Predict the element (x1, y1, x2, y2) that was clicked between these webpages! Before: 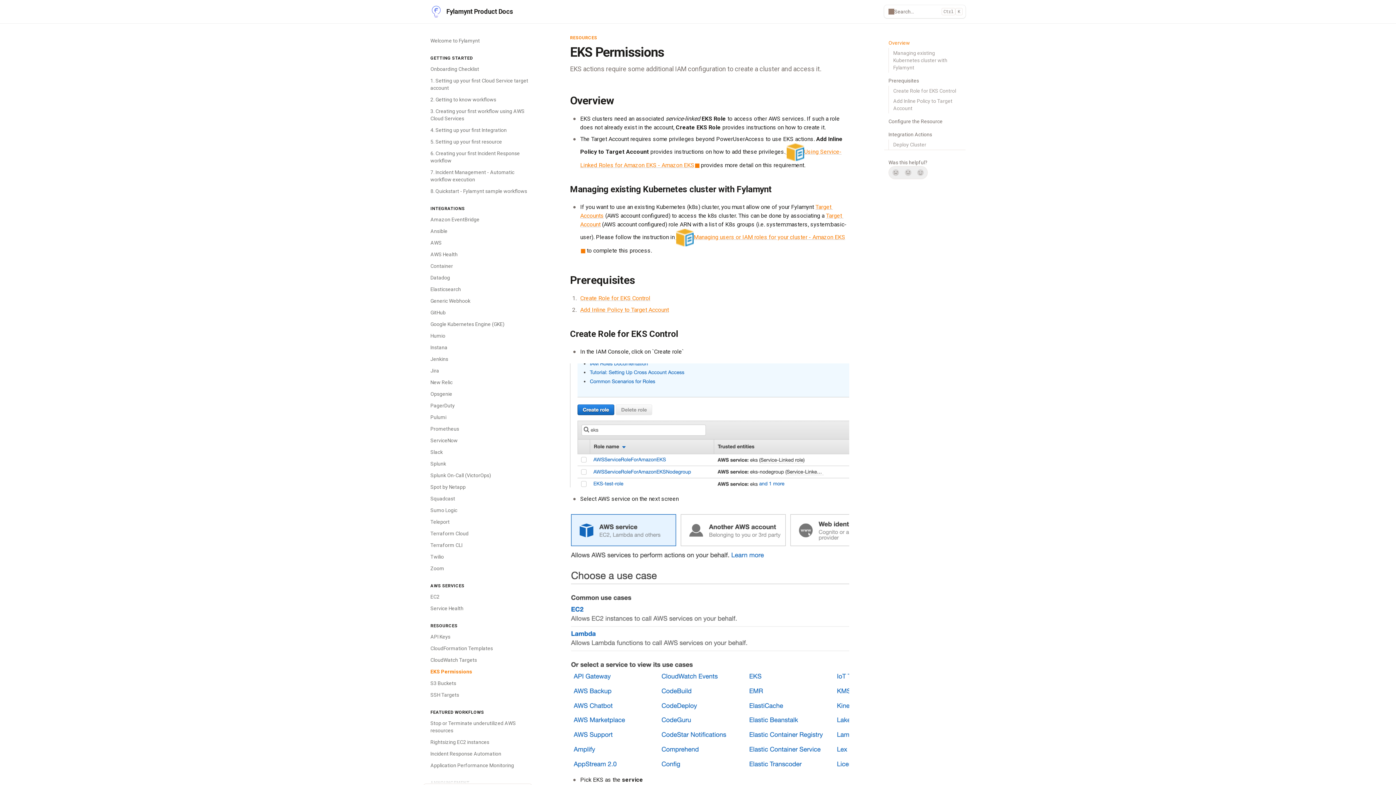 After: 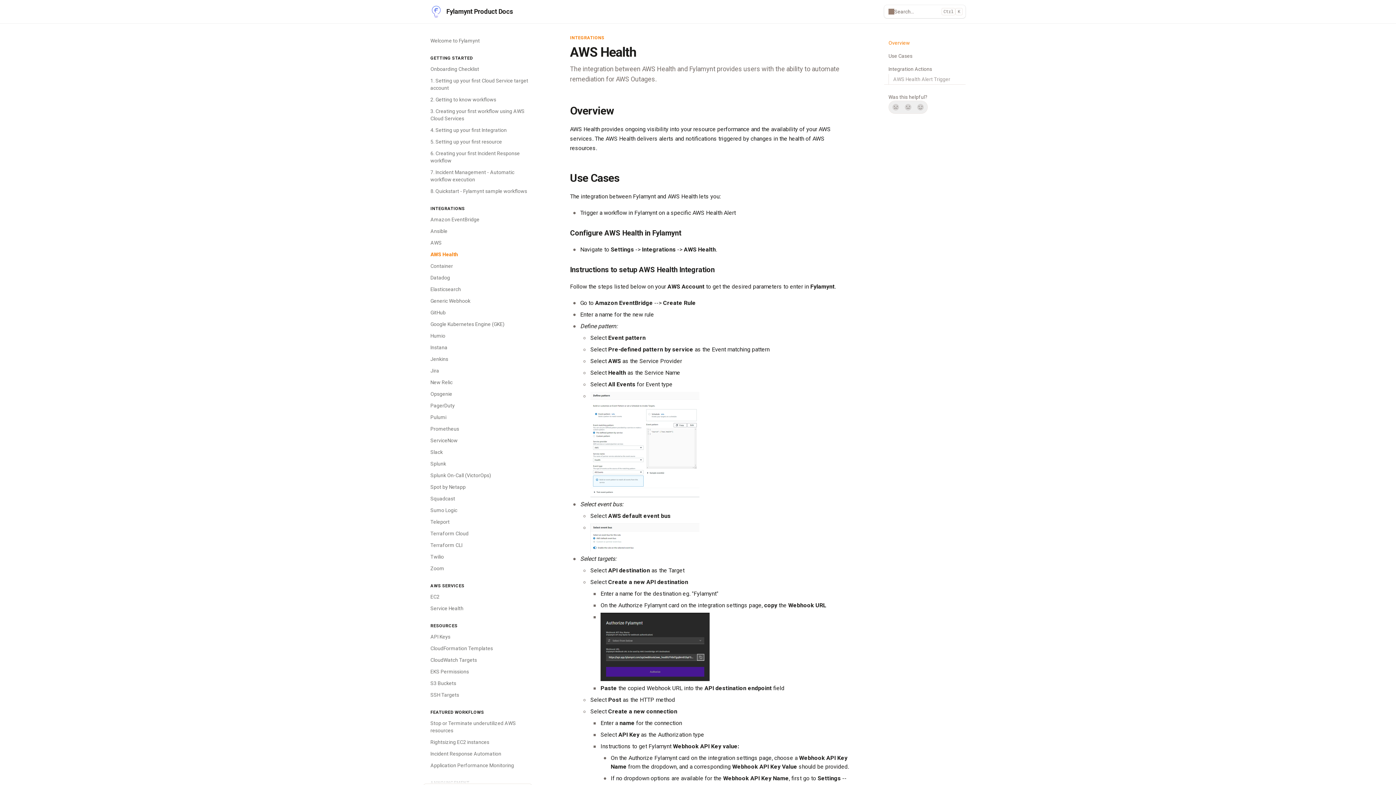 Action: label: AWS Health bbox: (426, 248, 532, 260)